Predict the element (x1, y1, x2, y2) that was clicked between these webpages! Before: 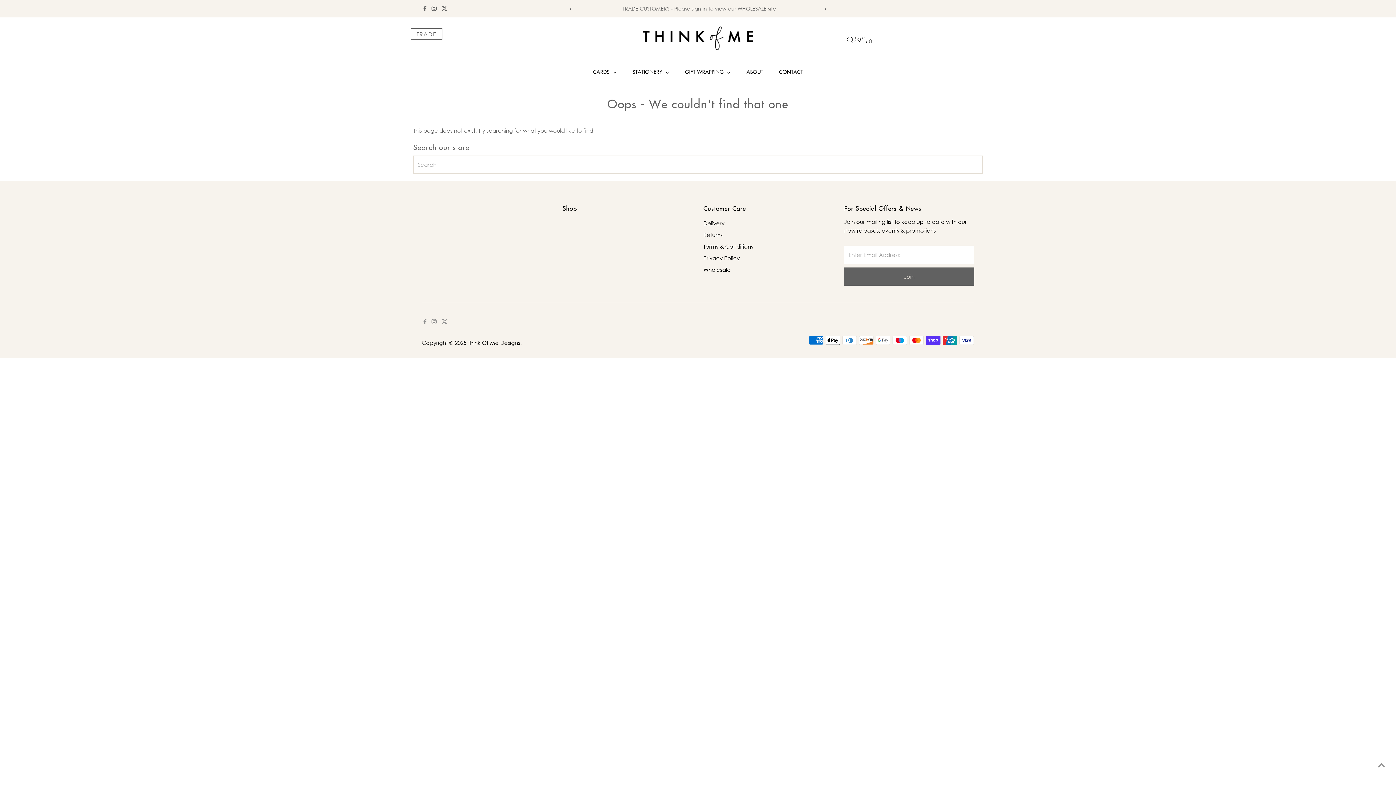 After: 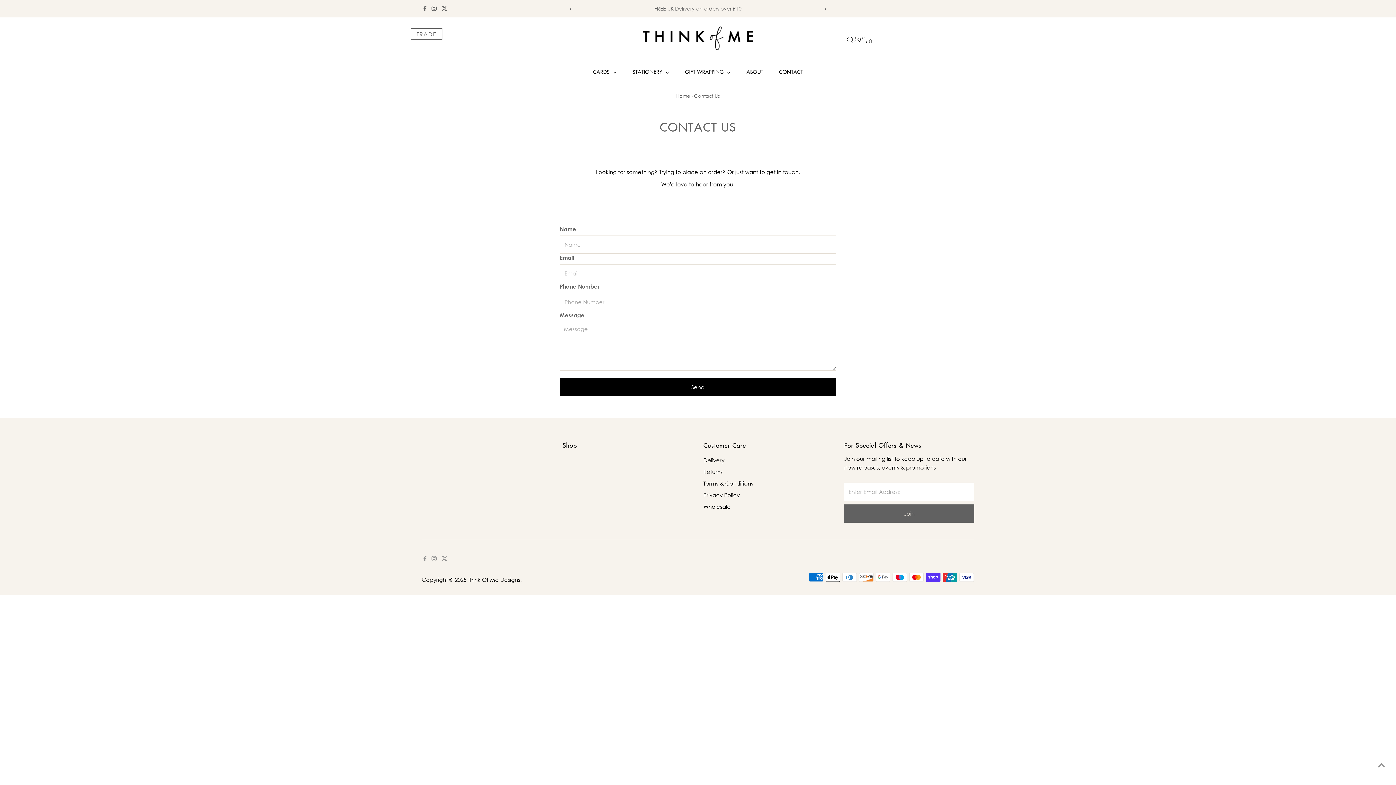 Action: bbox: (772, 60, 810, 82) label: CONTACT